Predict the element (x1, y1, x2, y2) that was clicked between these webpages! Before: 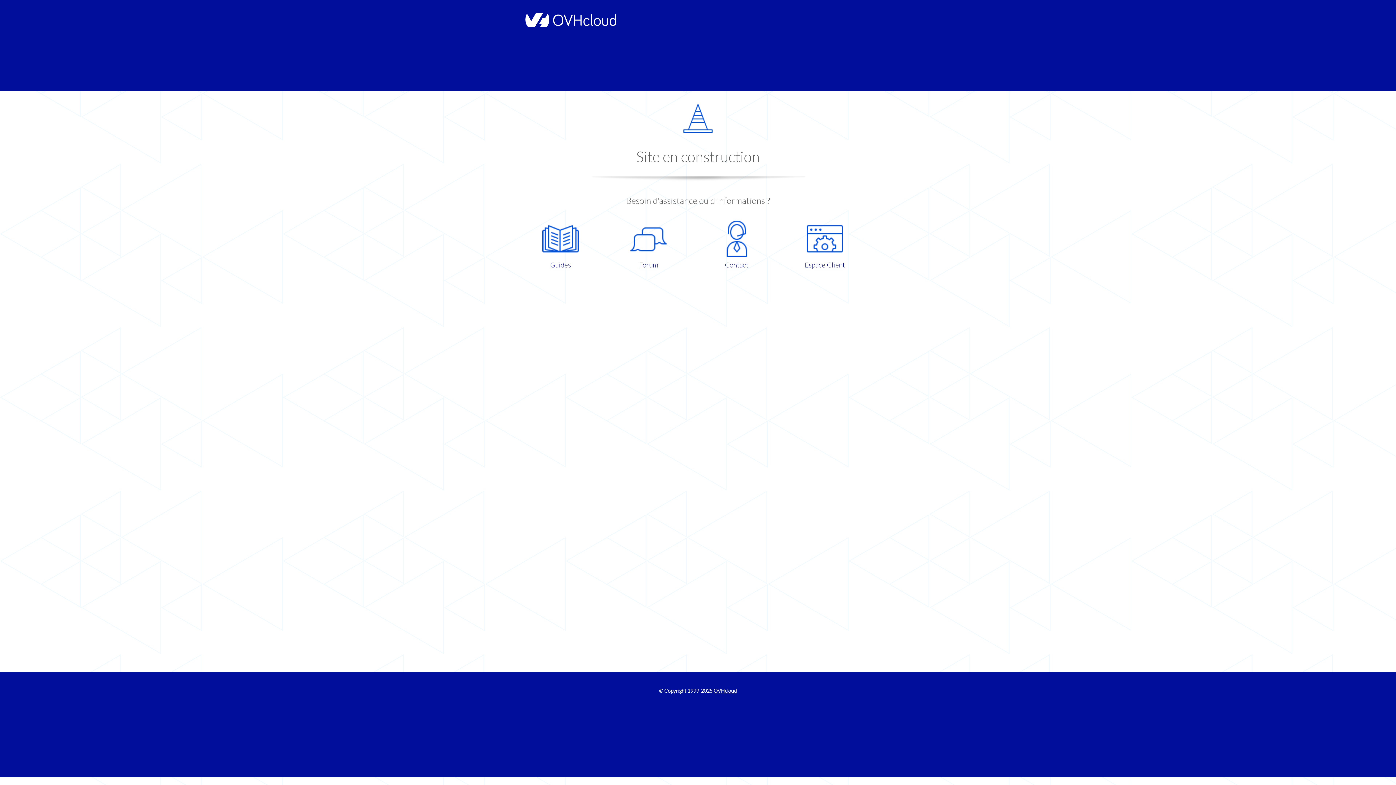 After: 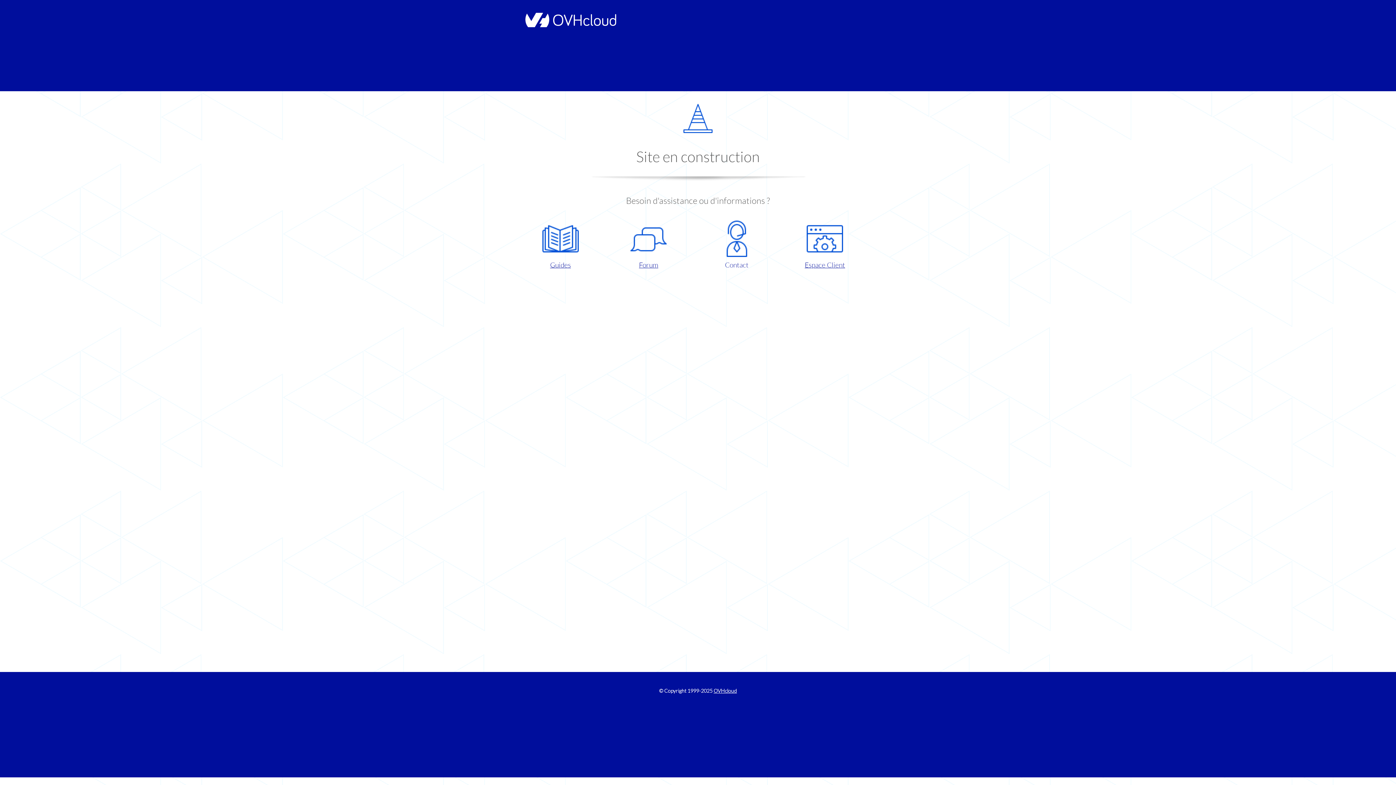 Action: bbox: (698, 220, 775, 270) label: Contact